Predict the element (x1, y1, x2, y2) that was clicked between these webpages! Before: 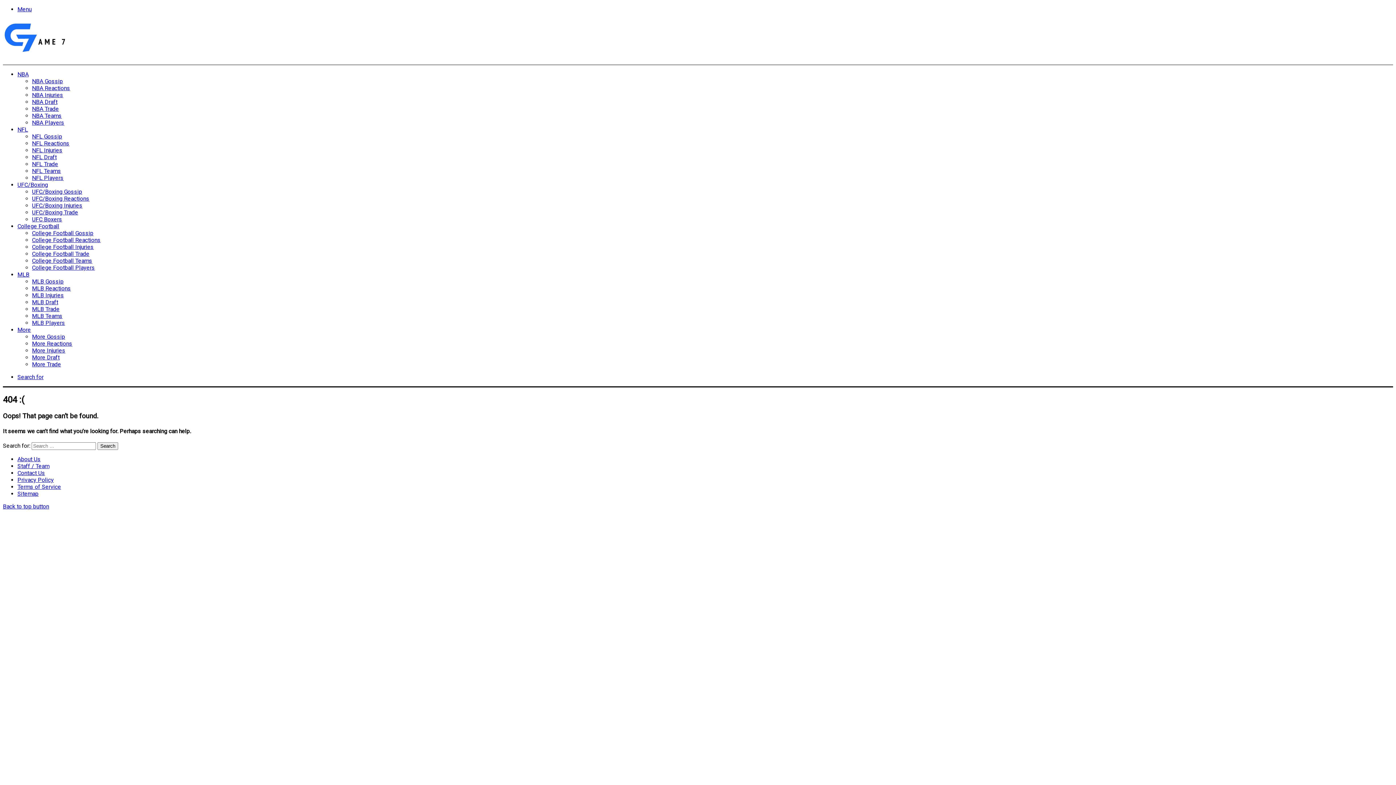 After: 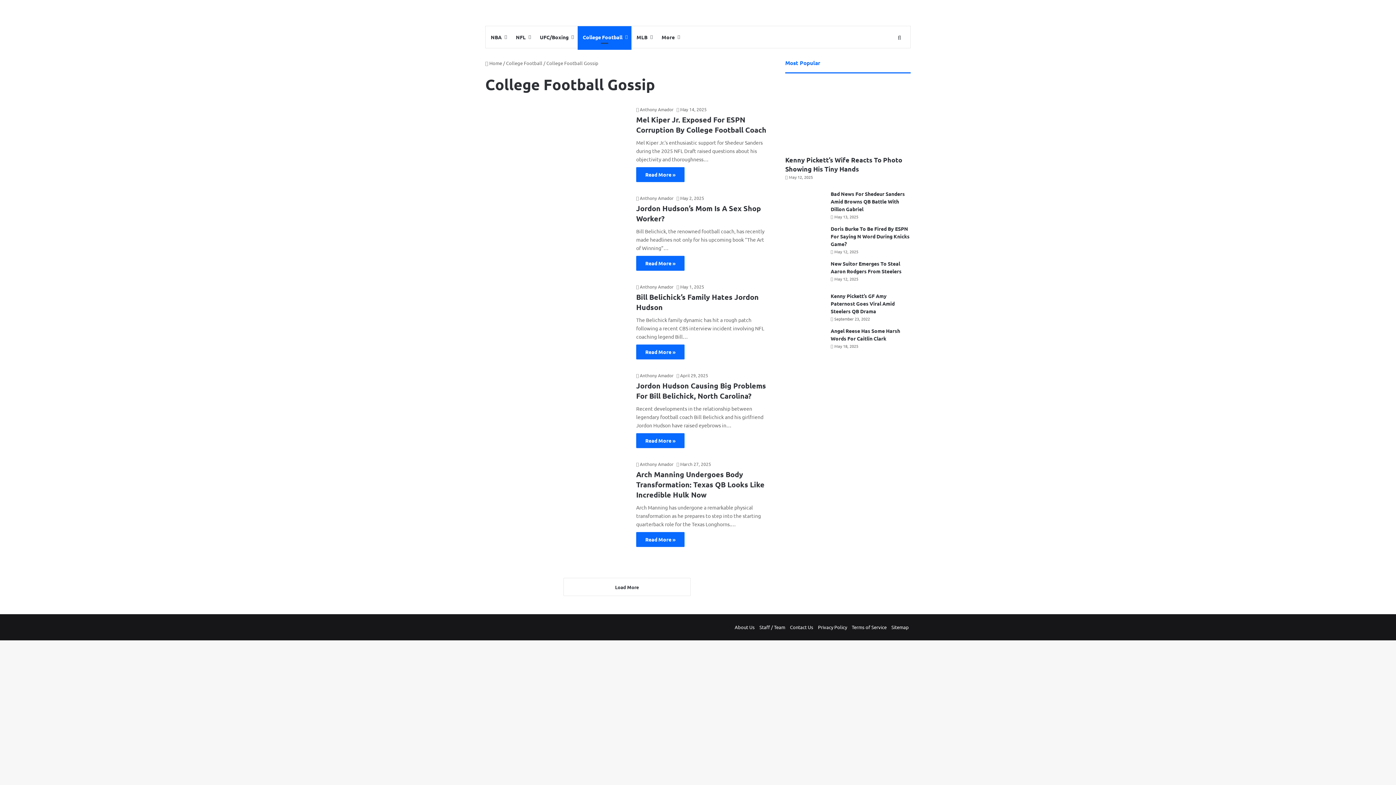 Action: bbox: (32, 229, 93, 236) label: College Football Gossip